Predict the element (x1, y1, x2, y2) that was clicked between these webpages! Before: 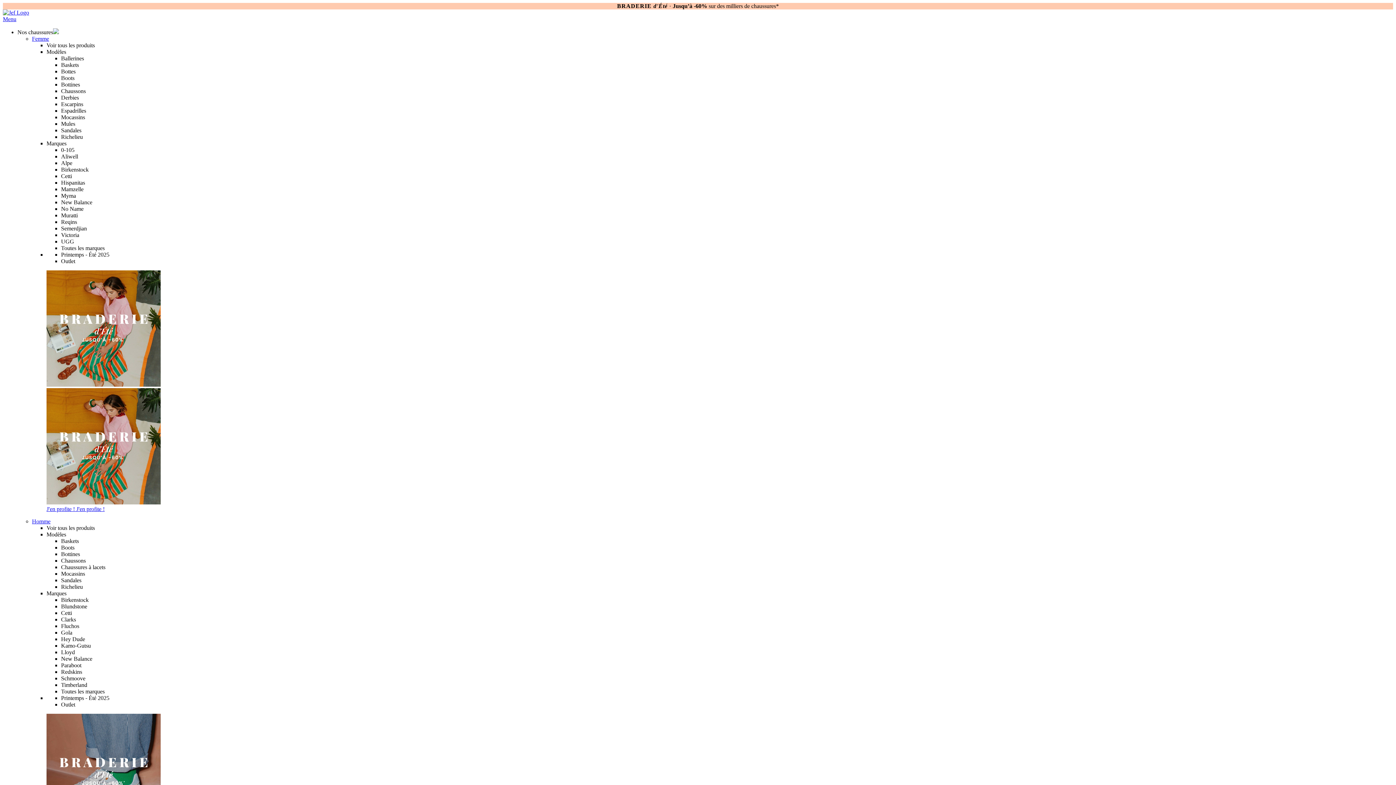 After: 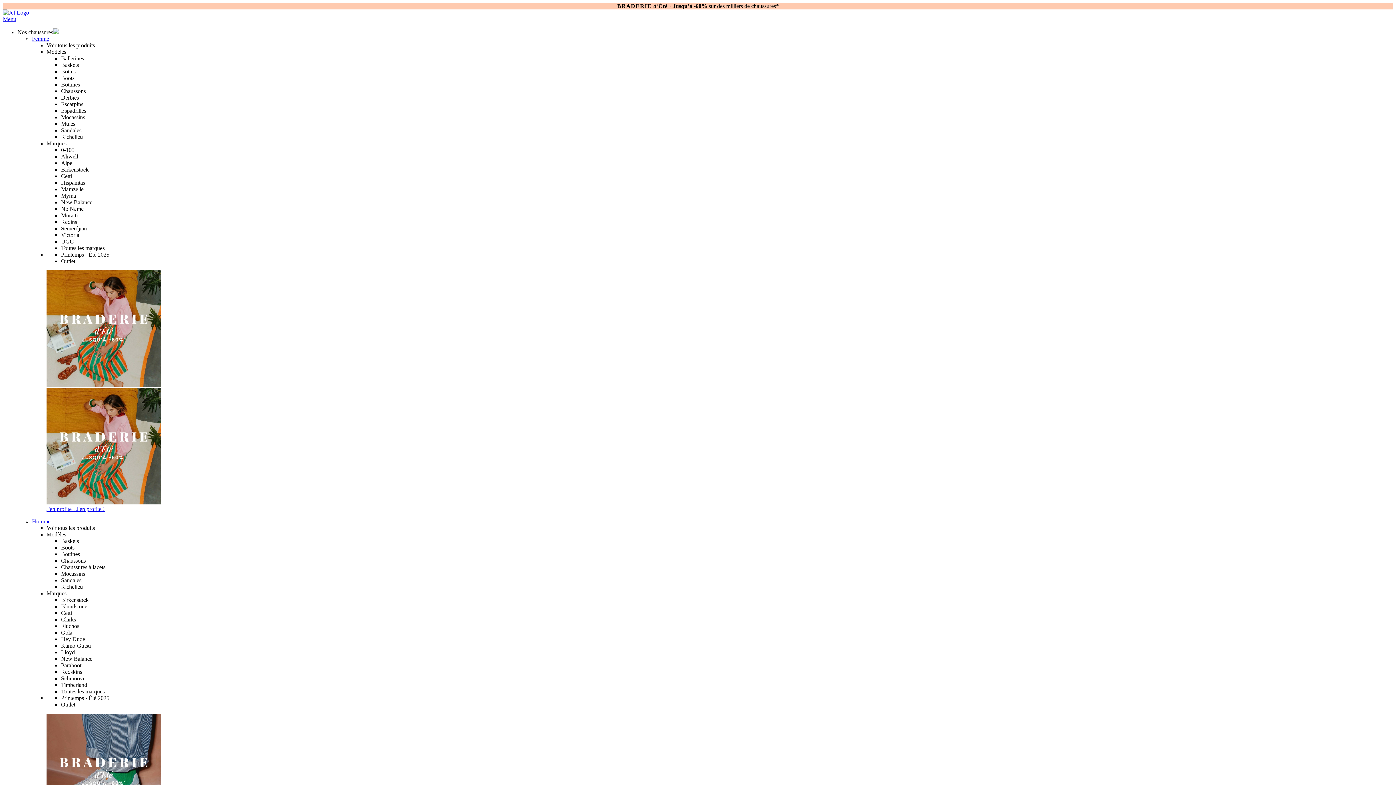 Action: label: Femme bbox: (32, 35, 49, 41)